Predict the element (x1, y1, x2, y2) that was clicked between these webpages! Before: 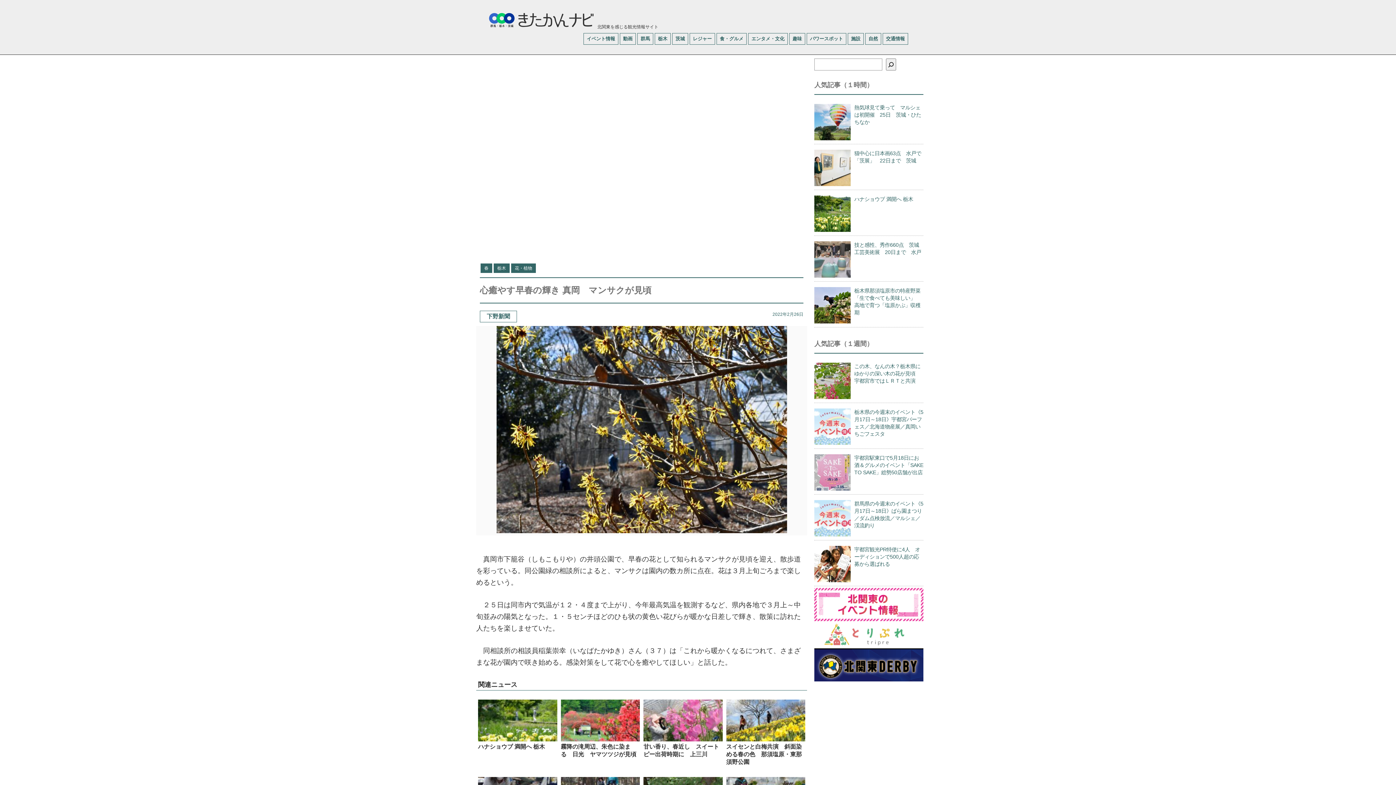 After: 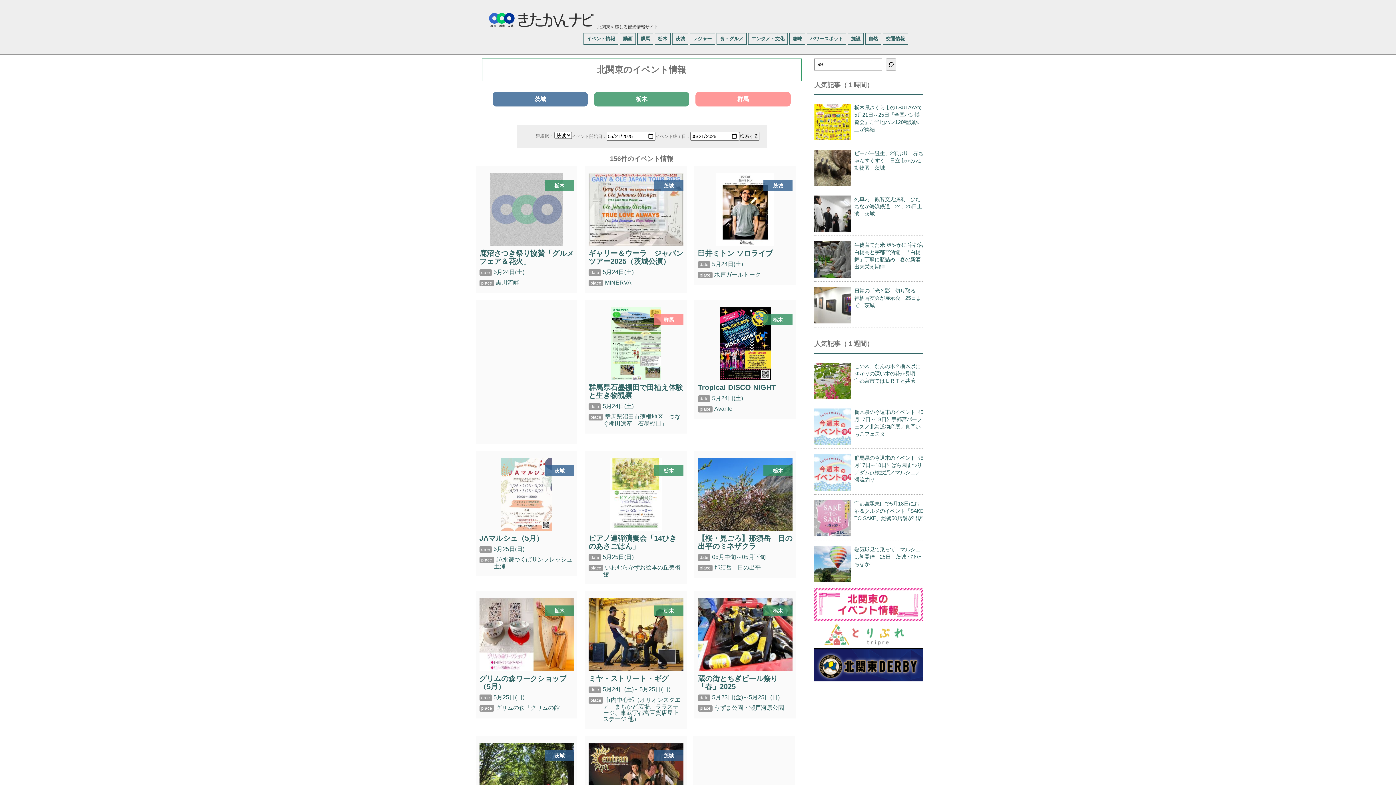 Action: bbox: (583, 33, 618, 44) label: イベント情報